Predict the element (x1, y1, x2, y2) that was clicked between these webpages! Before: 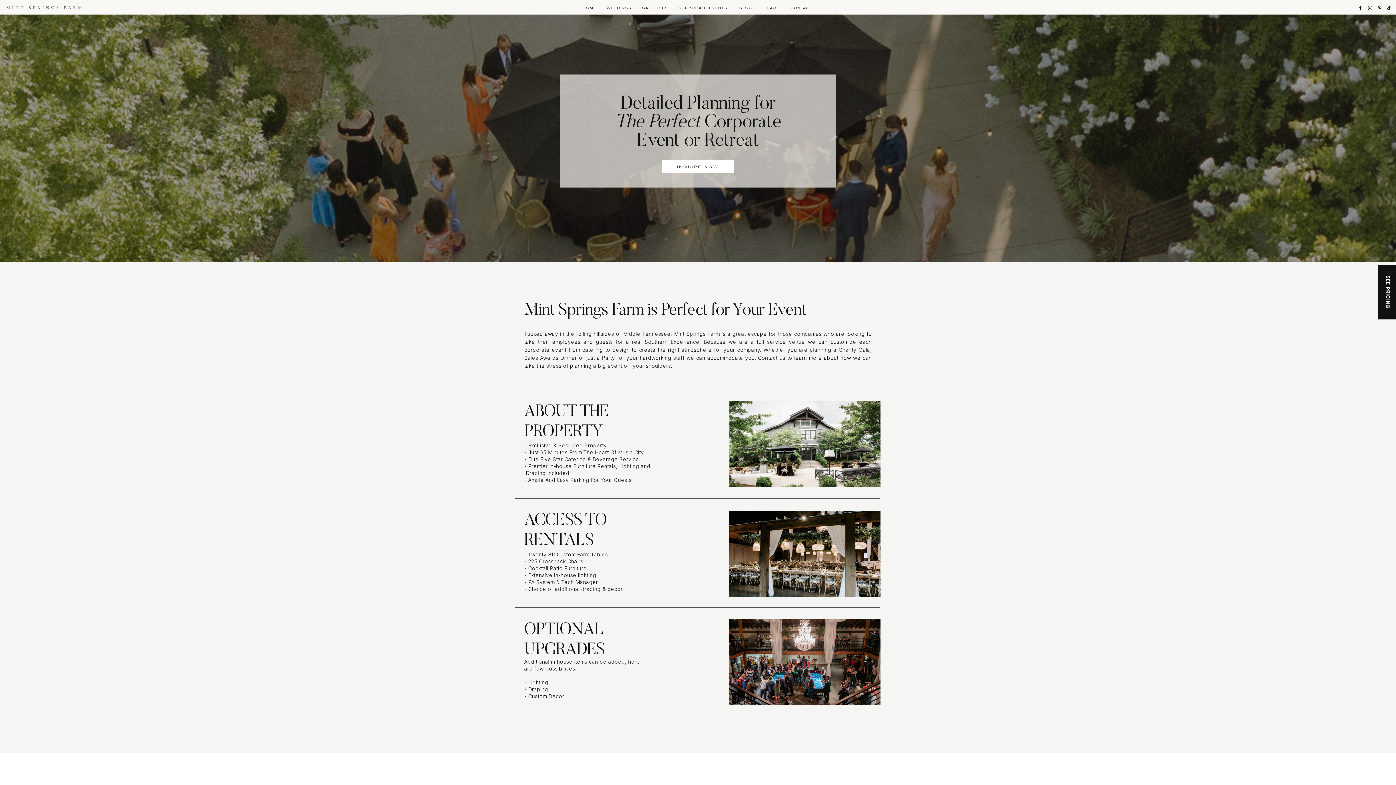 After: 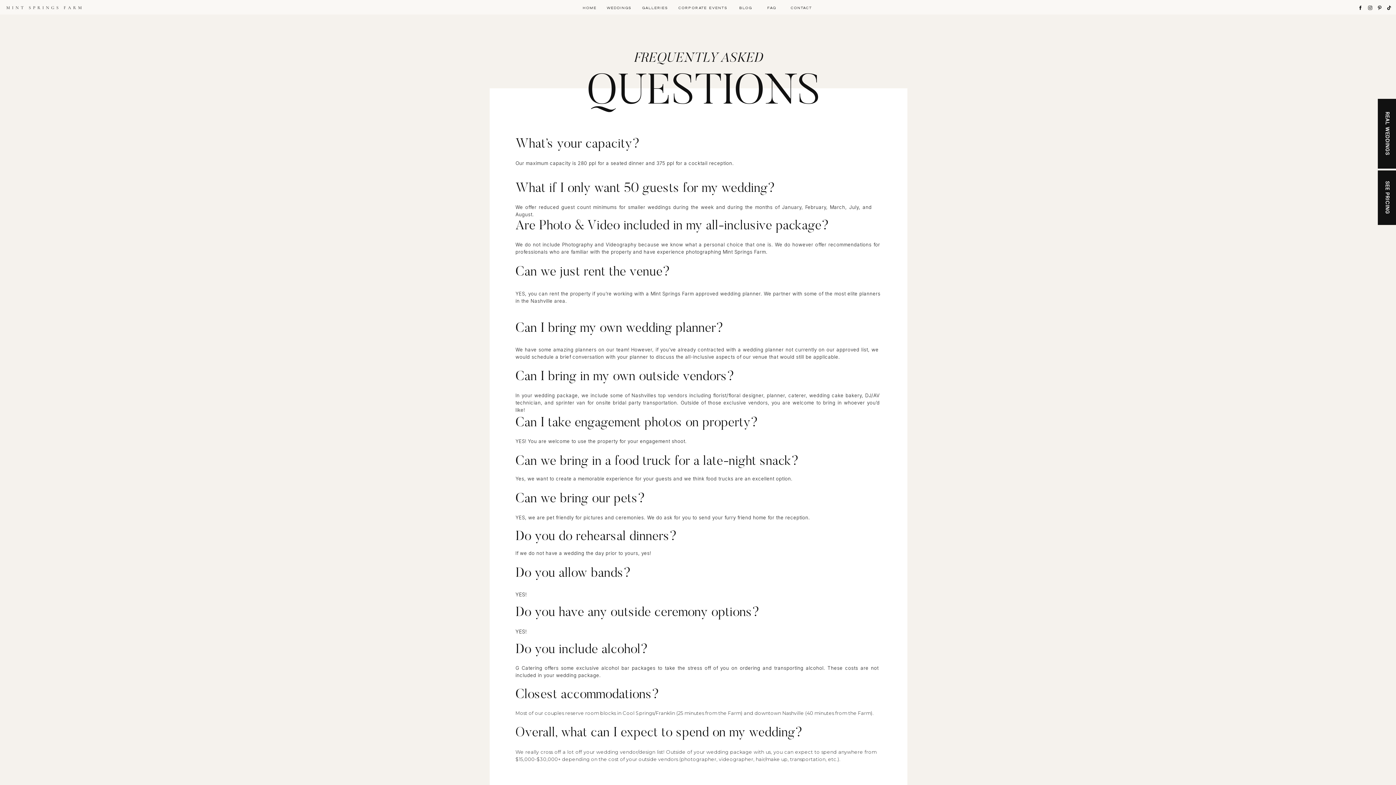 Action: label: FAQ bbox: (762, 4, 781, 11)